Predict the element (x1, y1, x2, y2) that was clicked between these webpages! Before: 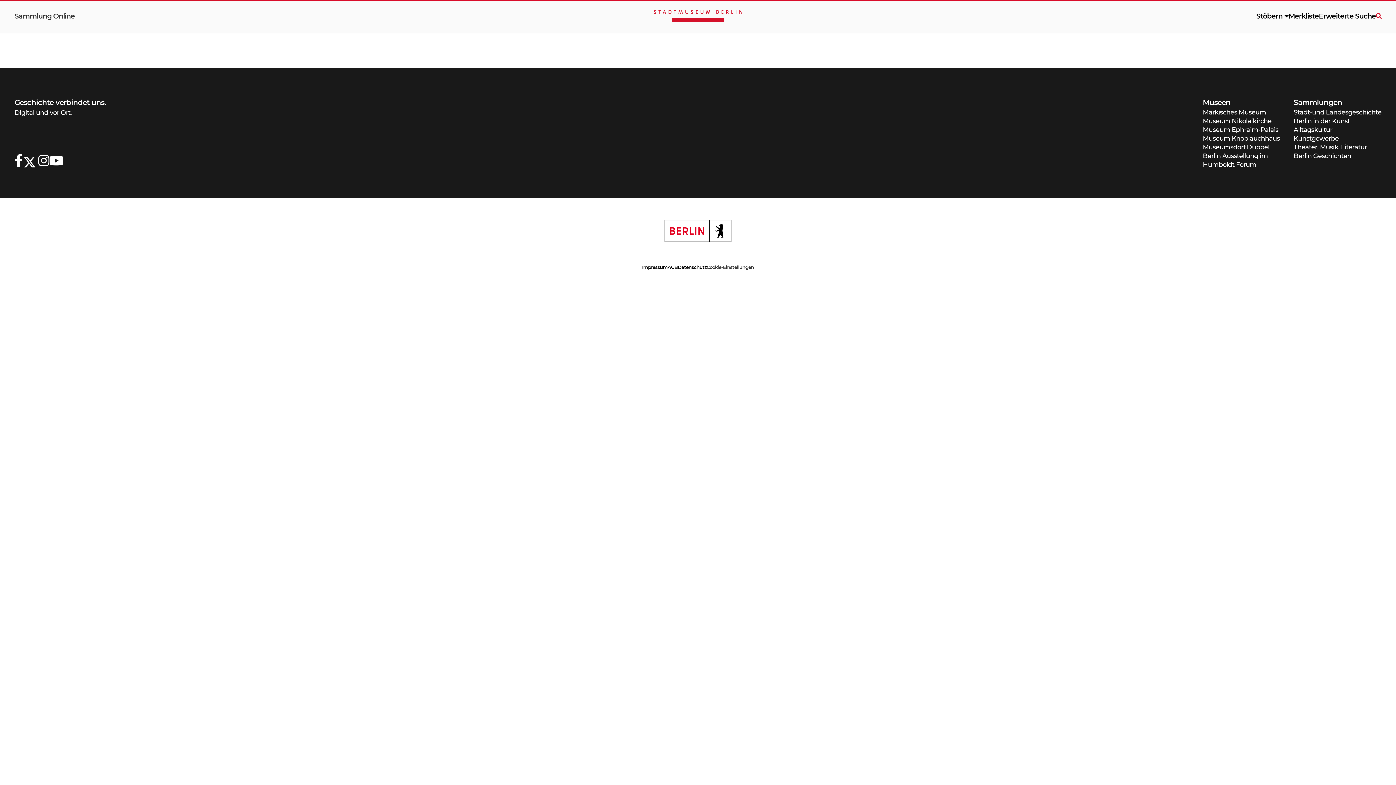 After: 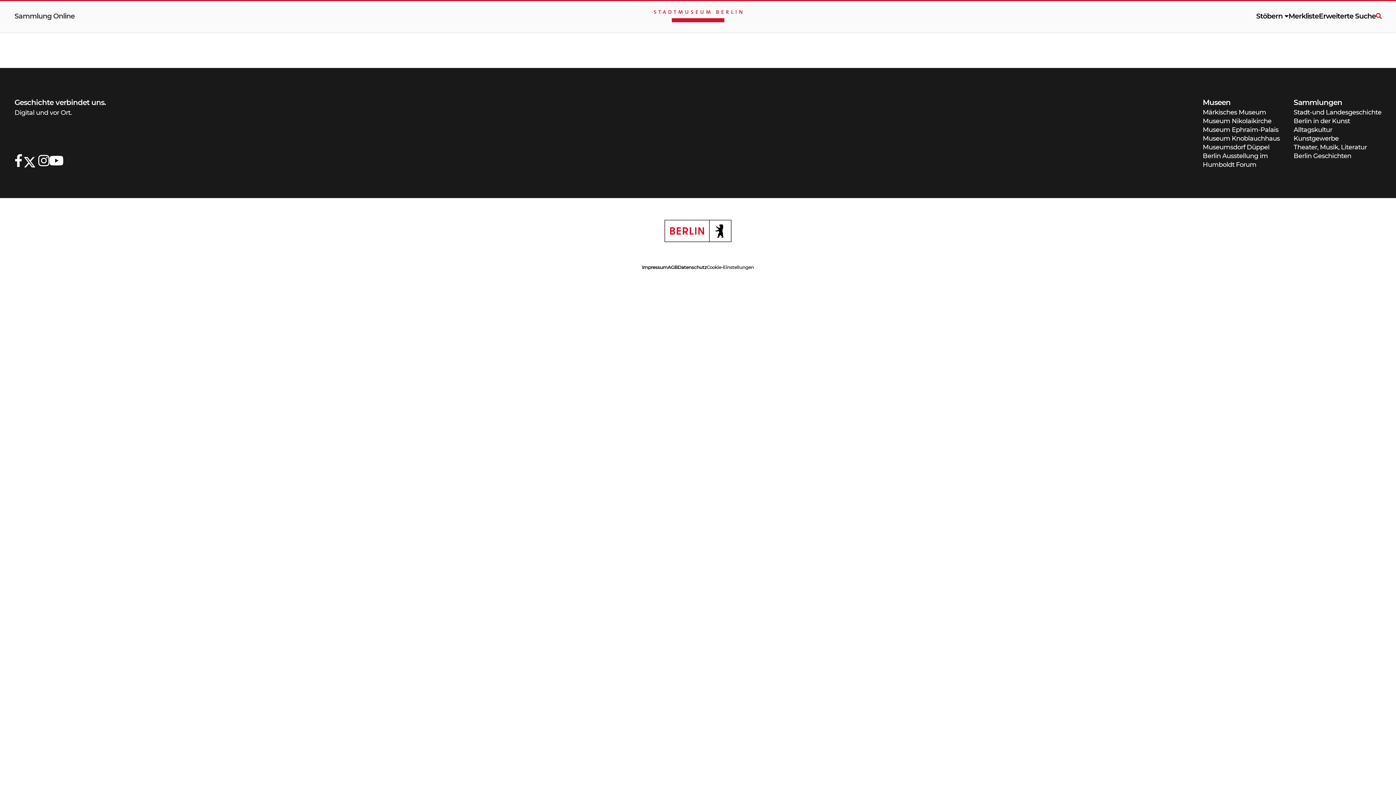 Action: bbox: (664, 220, 731, 242)